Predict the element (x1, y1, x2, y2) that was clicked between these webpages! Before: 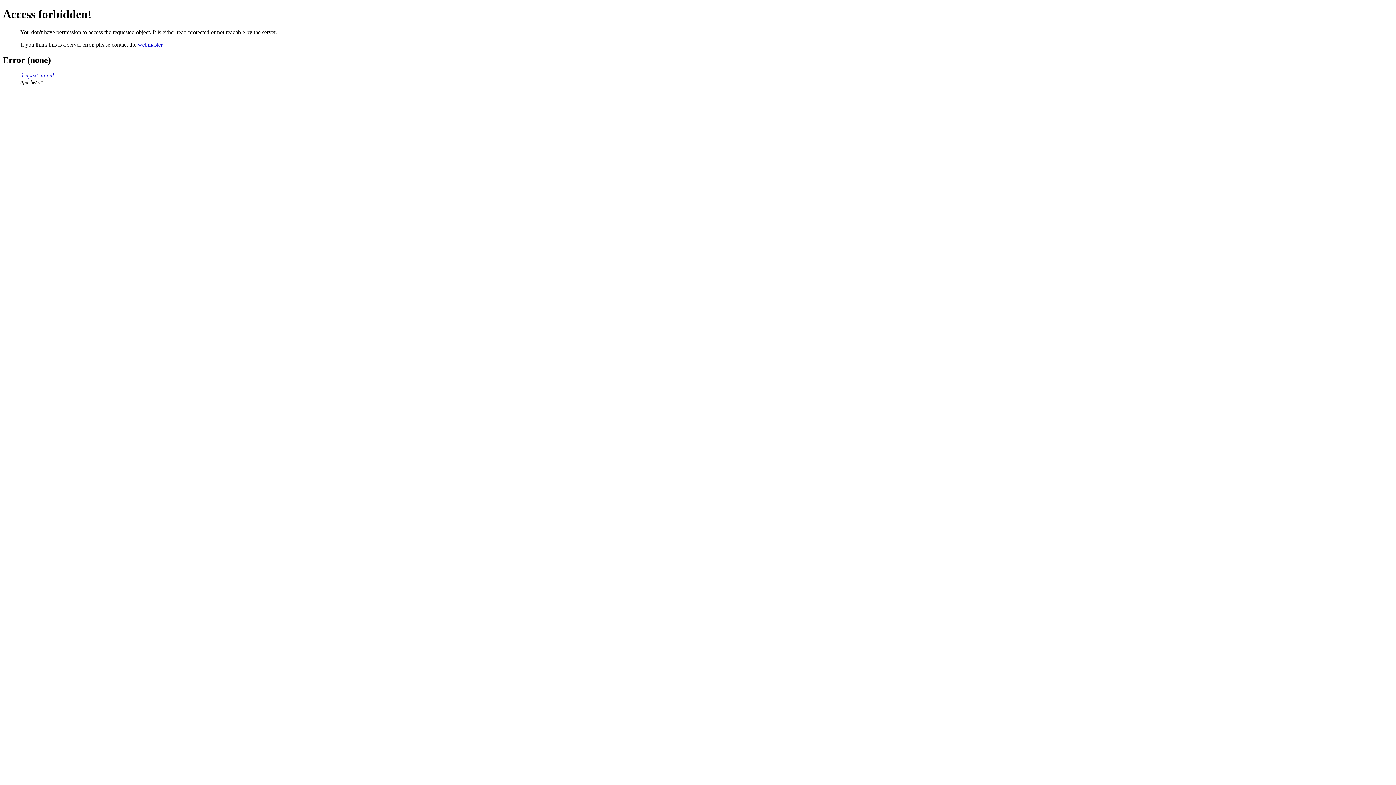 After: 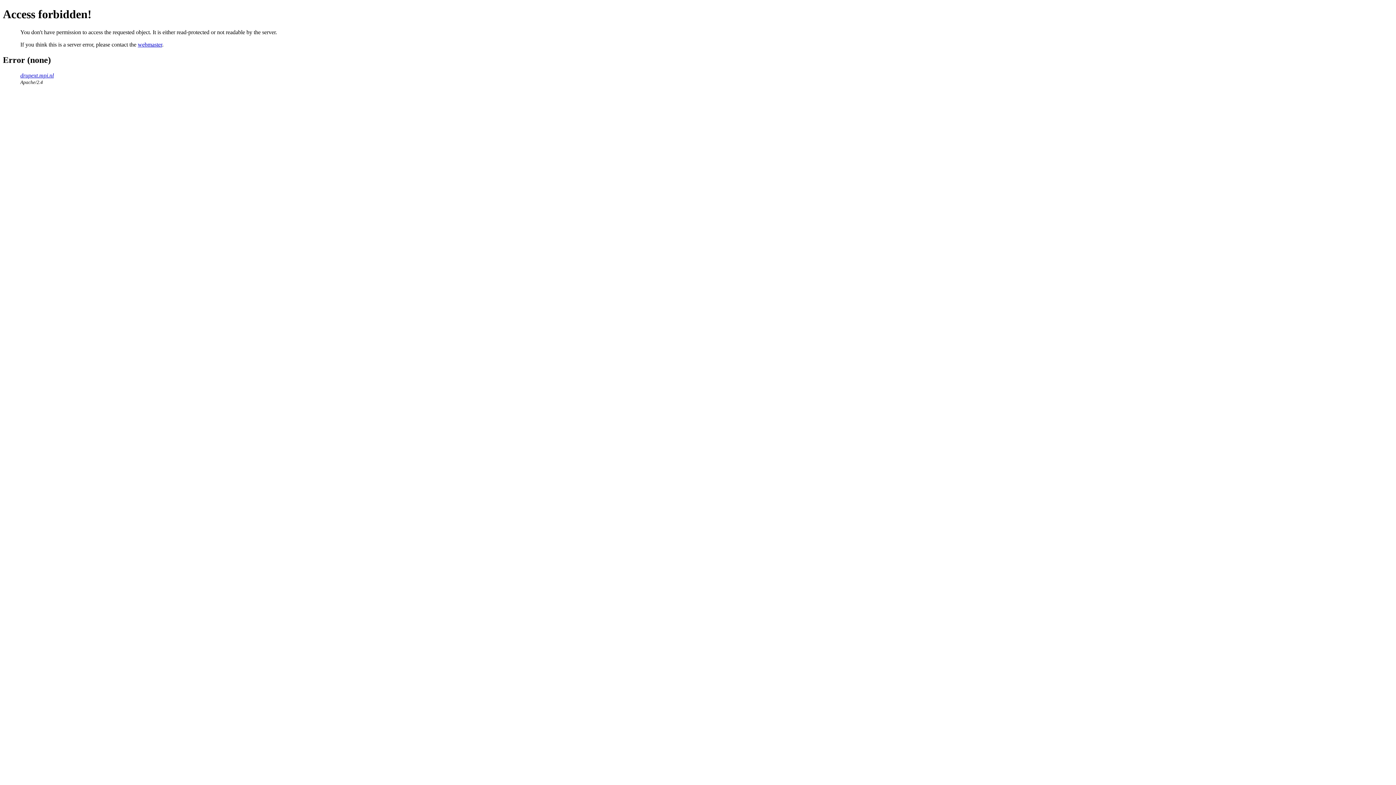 Action: label: webmaster bbox: (137, 41, 162, 47)